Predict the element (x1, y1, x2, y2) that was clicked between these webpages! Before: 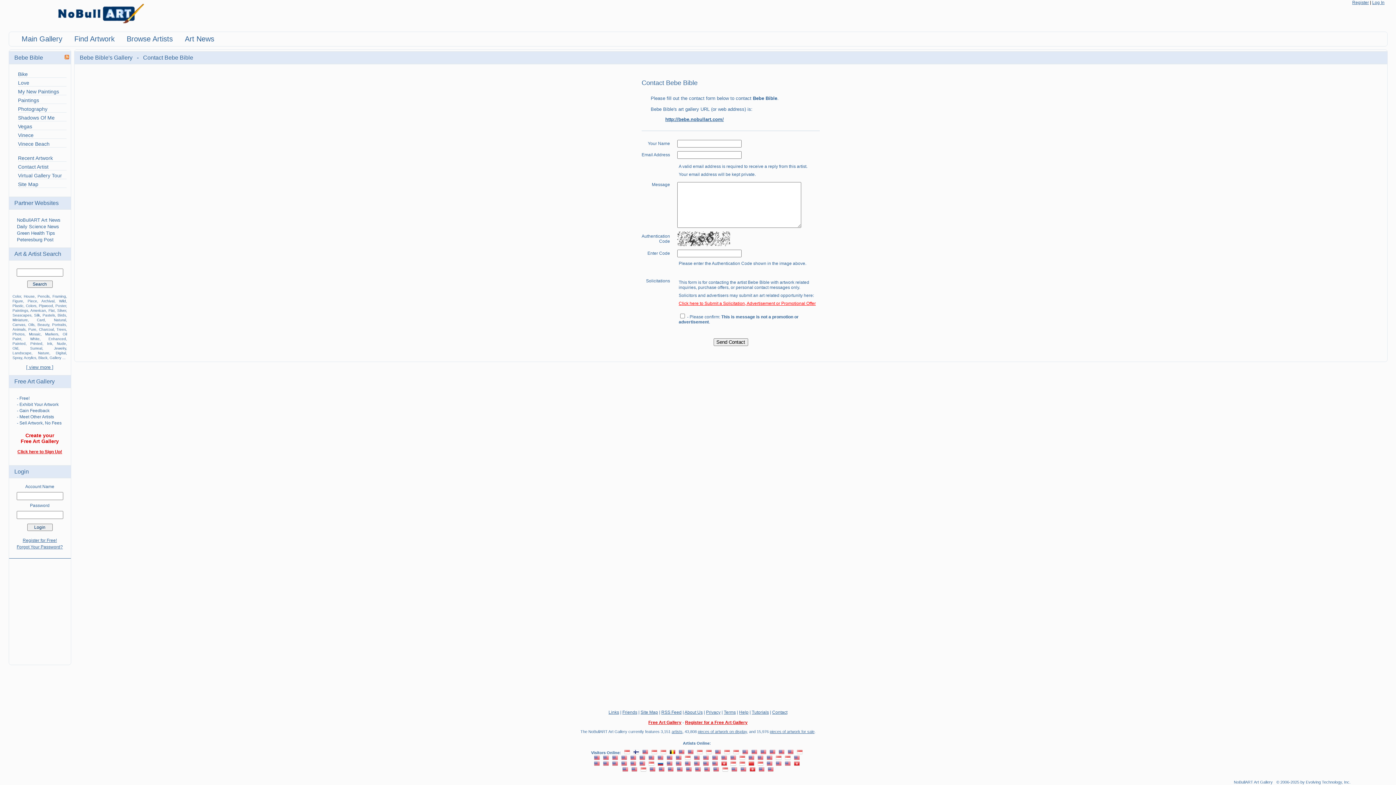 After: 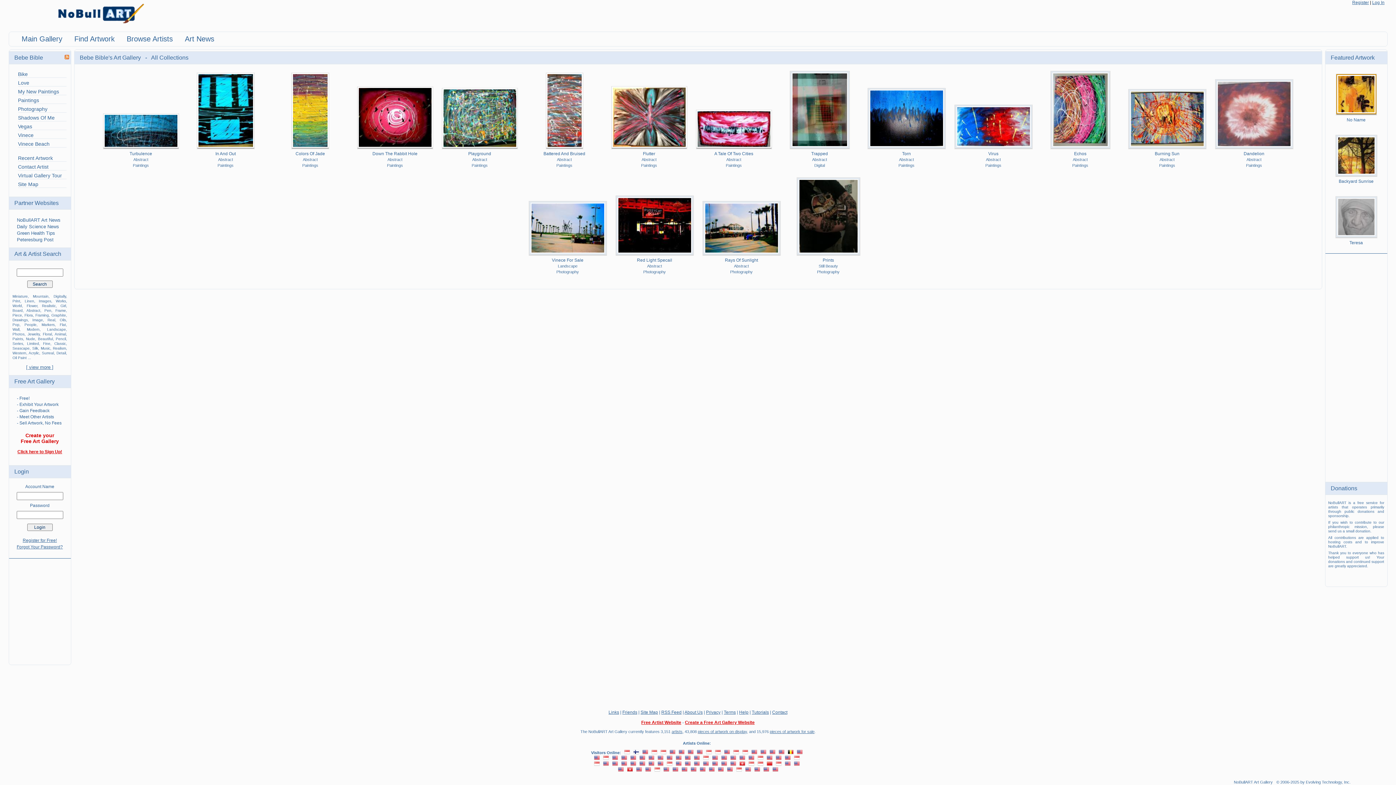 Action: label: Recent Artwork bbox: (18, 155, 52, 161)